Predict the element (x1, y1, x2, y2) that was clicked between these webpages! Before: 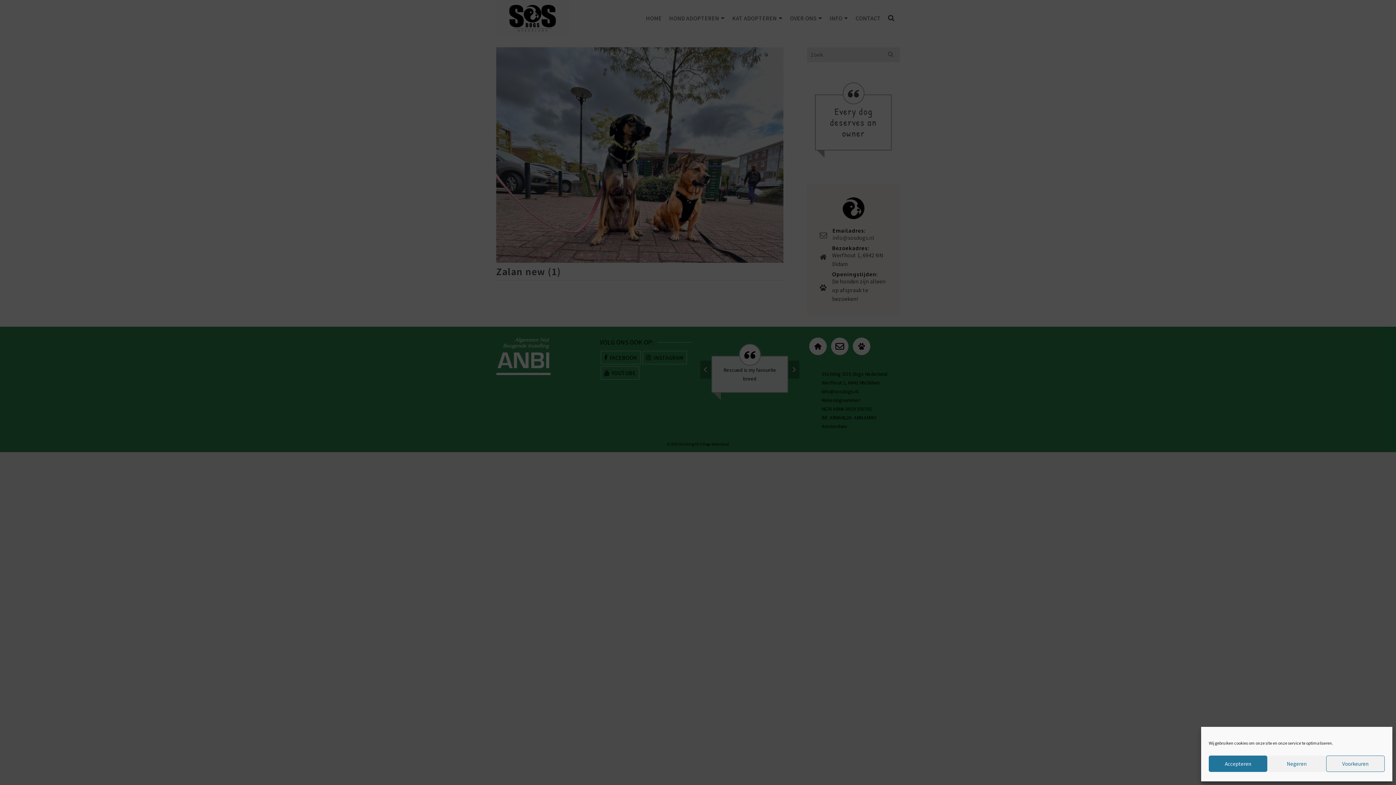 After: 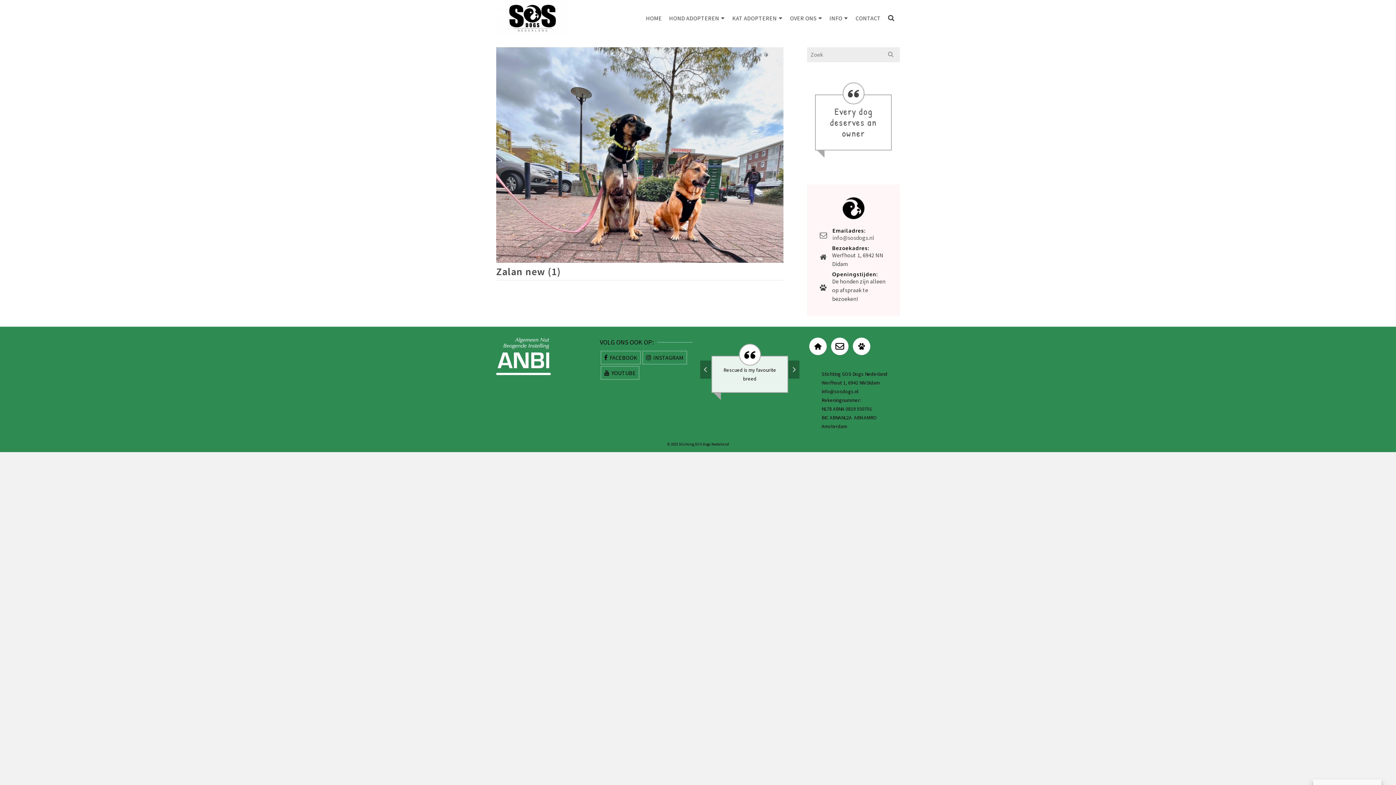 Action: bbox: (1209, 756, 1267, 772) label: Accepteren